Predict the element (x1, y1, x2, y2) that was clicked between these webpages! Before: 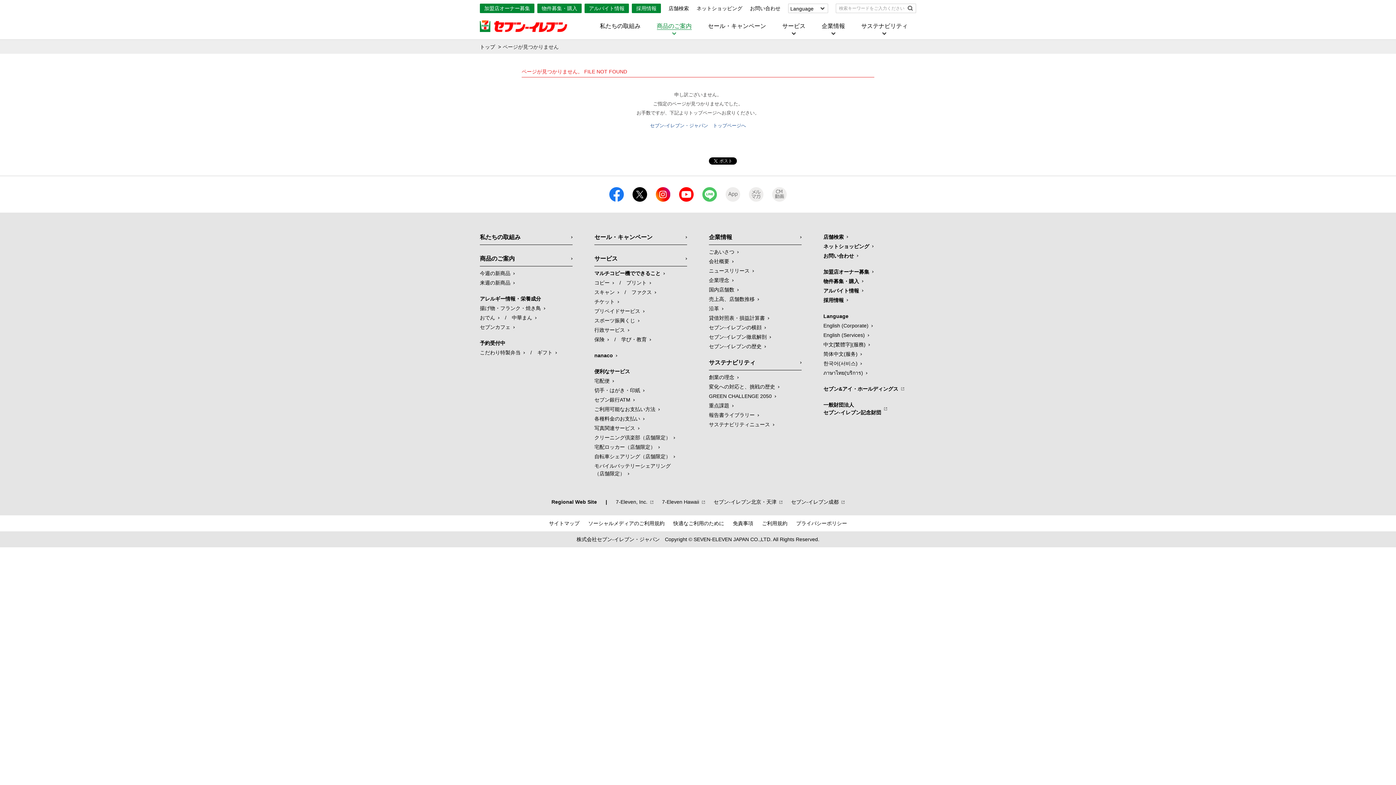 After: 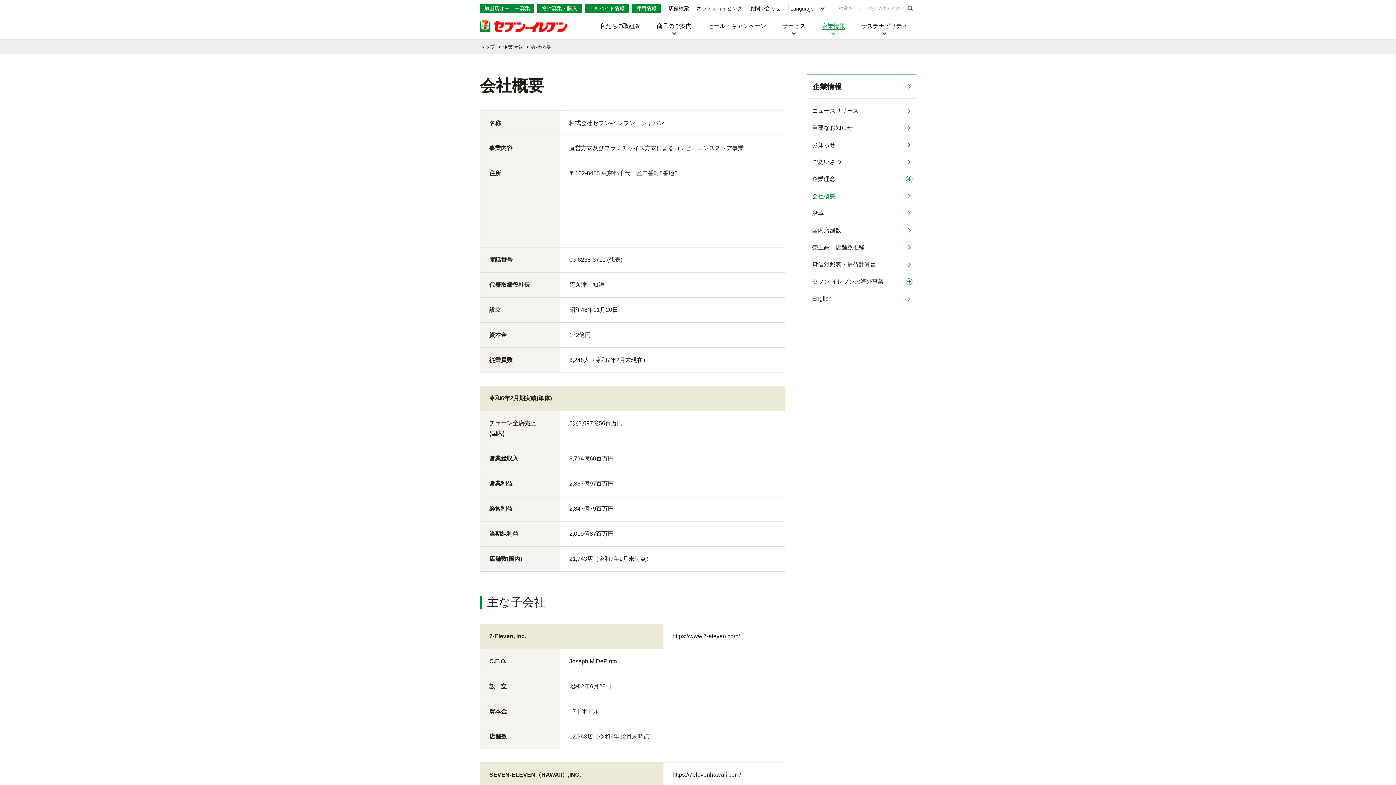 Action: bbox: (709, 258, 733, 264) label: 会社概要